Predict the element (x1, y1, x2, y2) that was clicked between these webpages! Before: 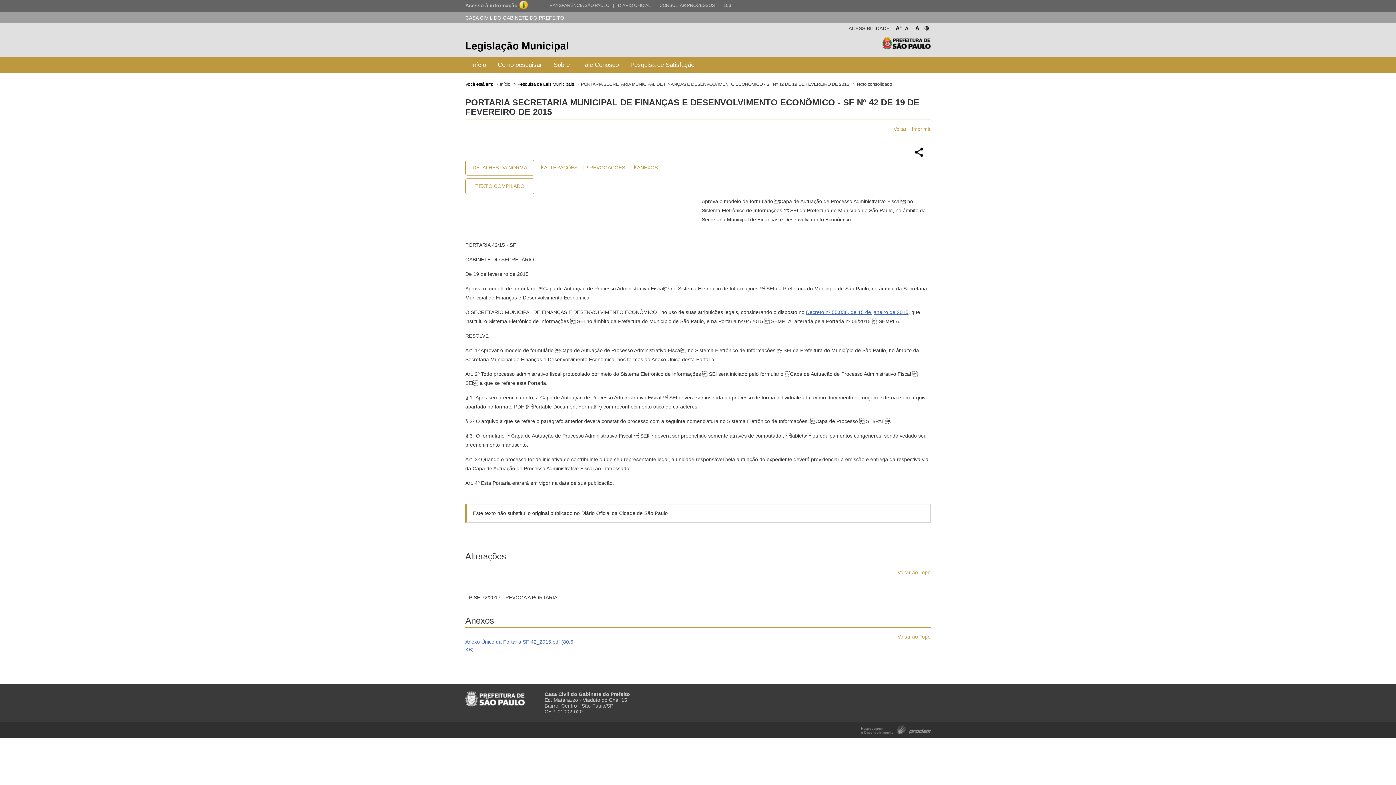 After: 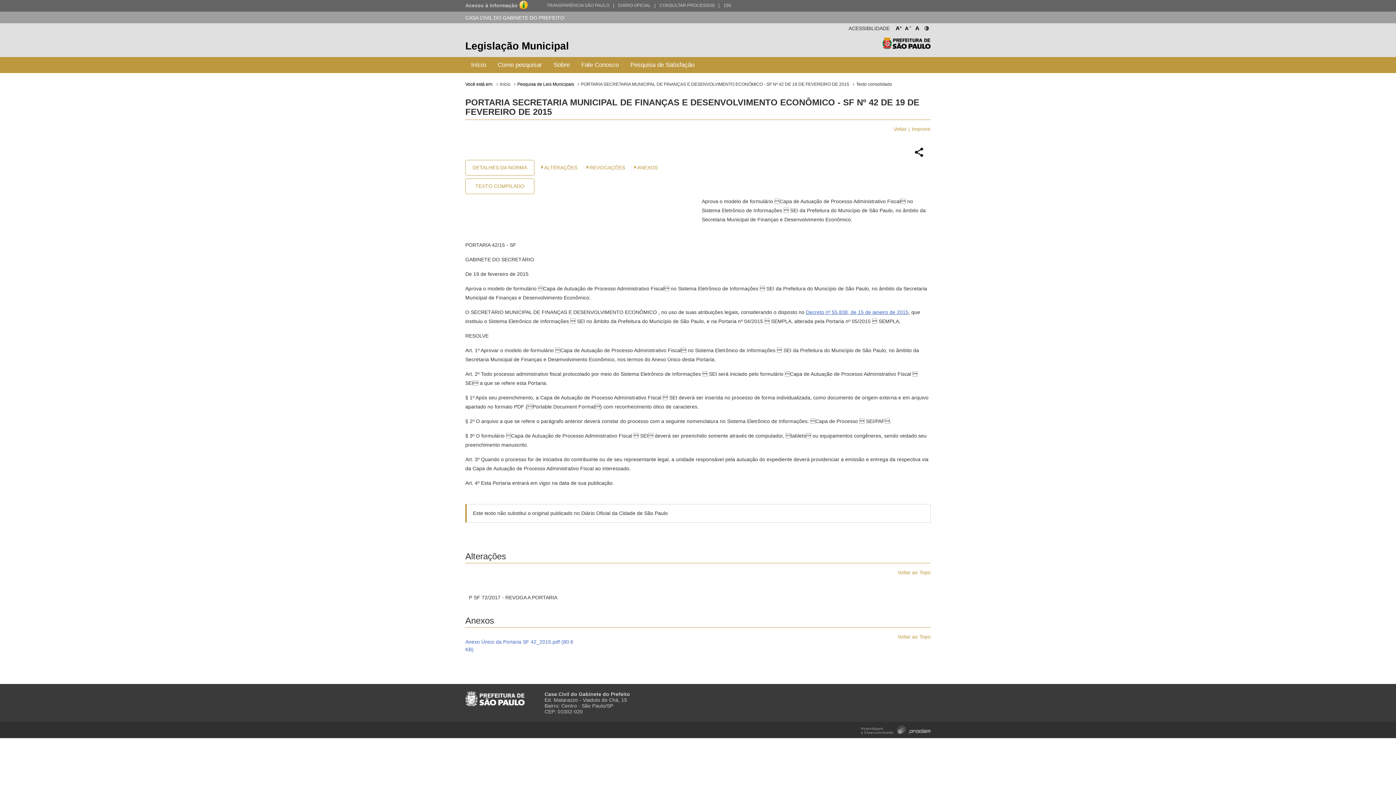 Action: bbox: (723, 1, 731, 9) label: 156